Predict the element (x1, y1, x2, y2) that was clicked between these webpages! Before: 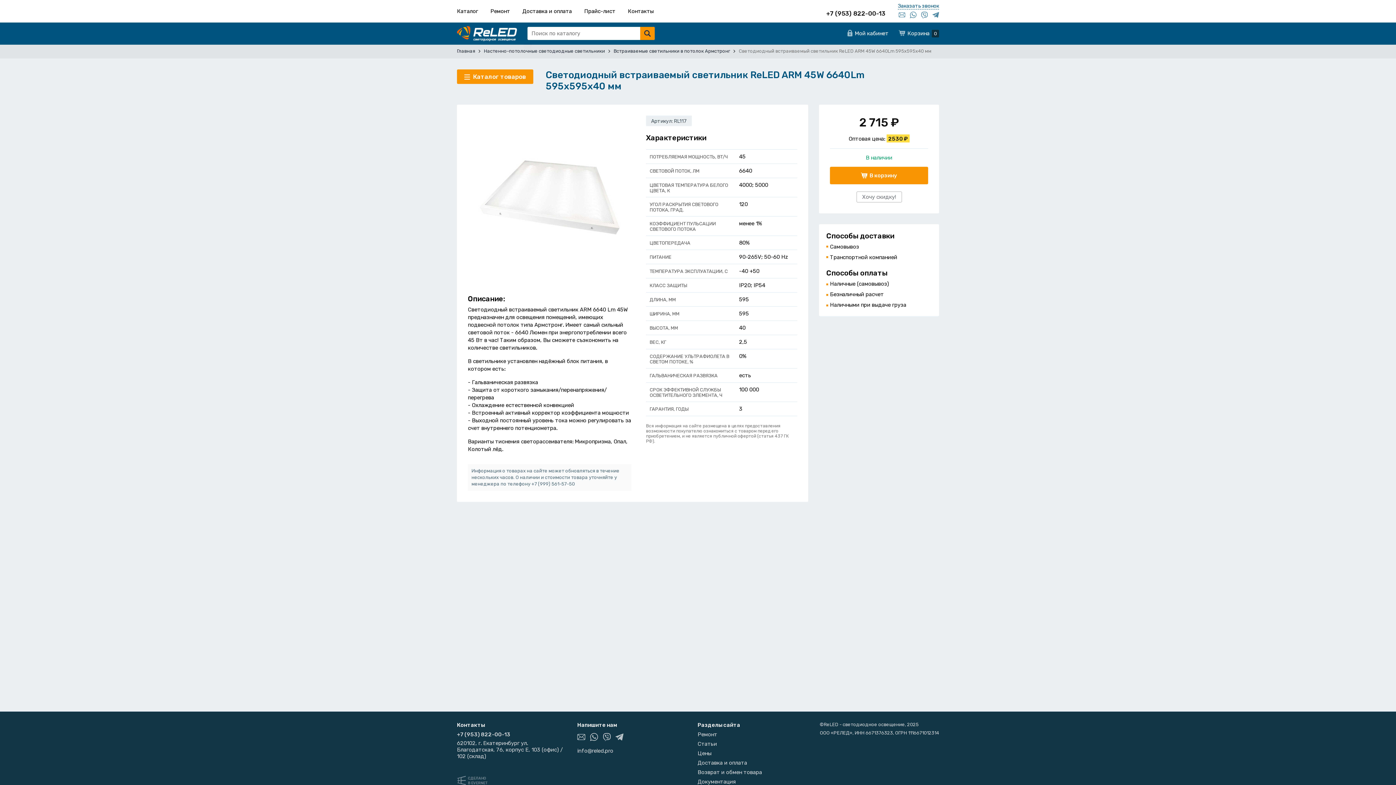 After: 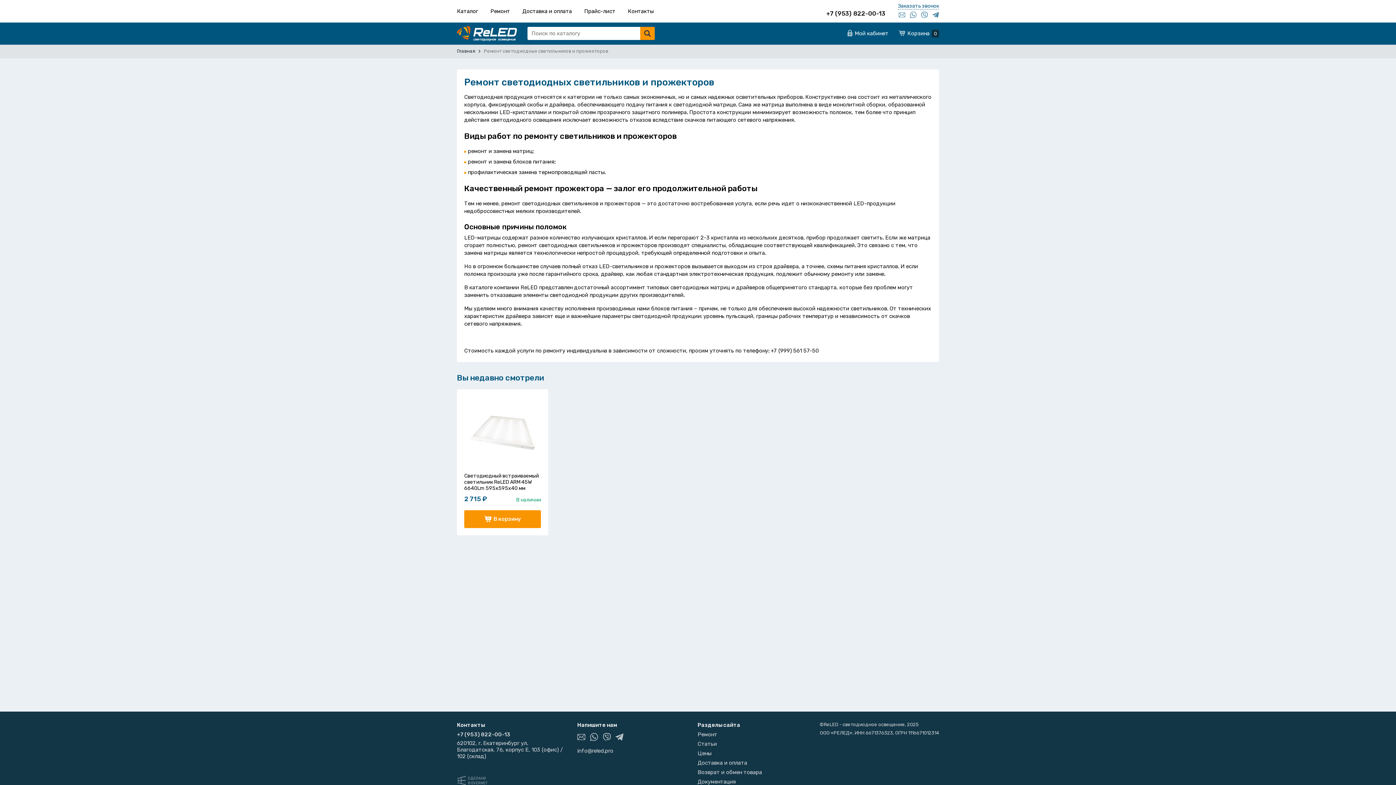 Action: label: Ремонт bbox: (697, 731, 717, 738)